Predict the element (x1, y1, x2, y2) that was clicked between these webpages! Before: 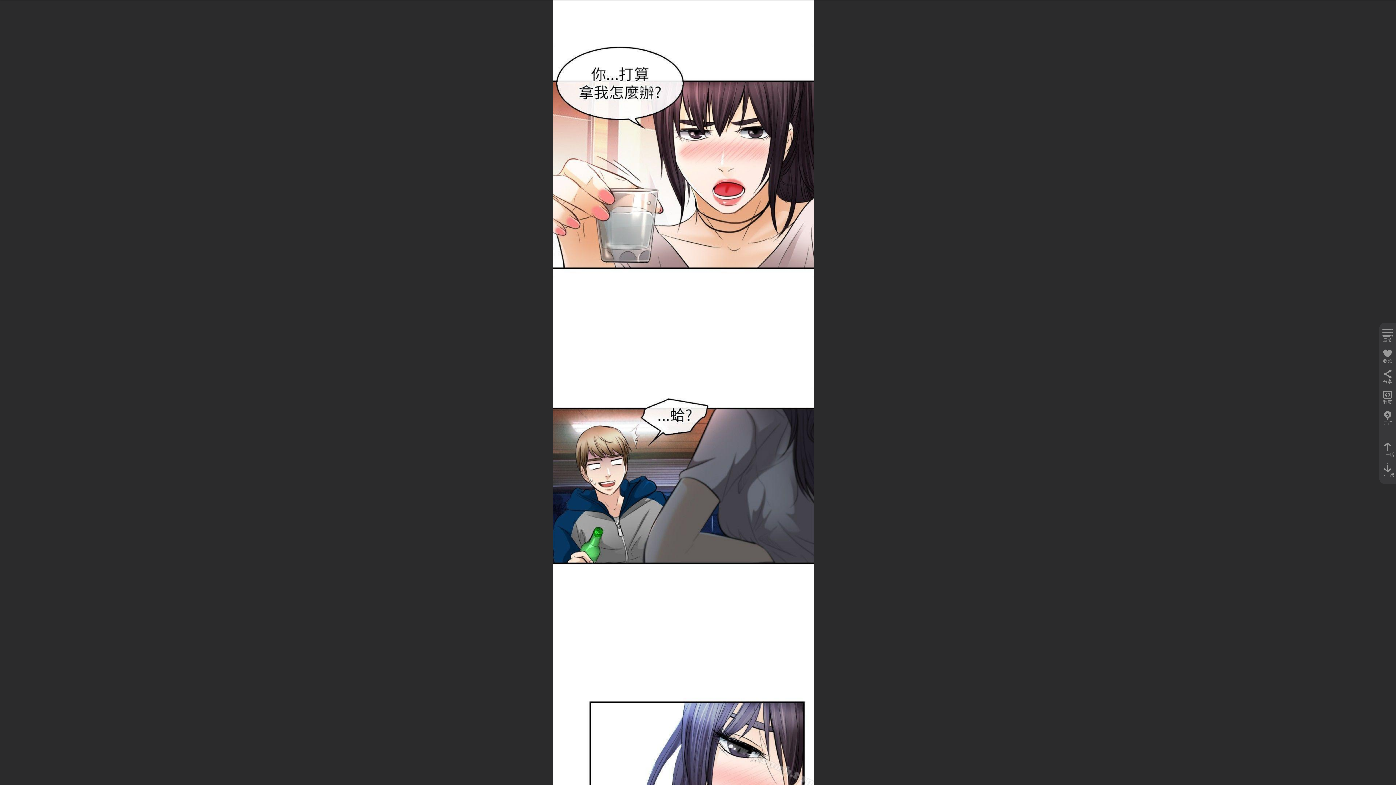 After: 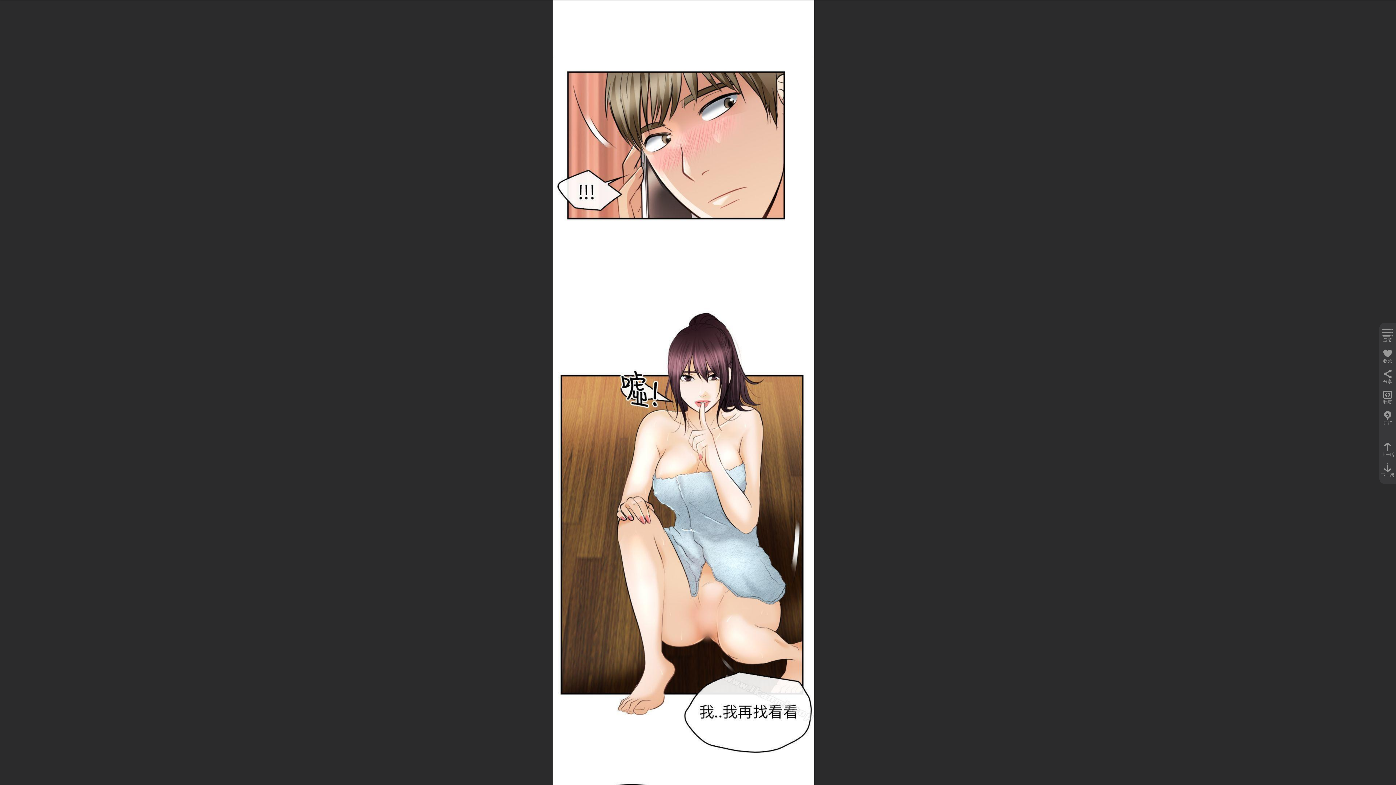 Action: label: 下一话 bbox: (1379, 463, 1396, 478)